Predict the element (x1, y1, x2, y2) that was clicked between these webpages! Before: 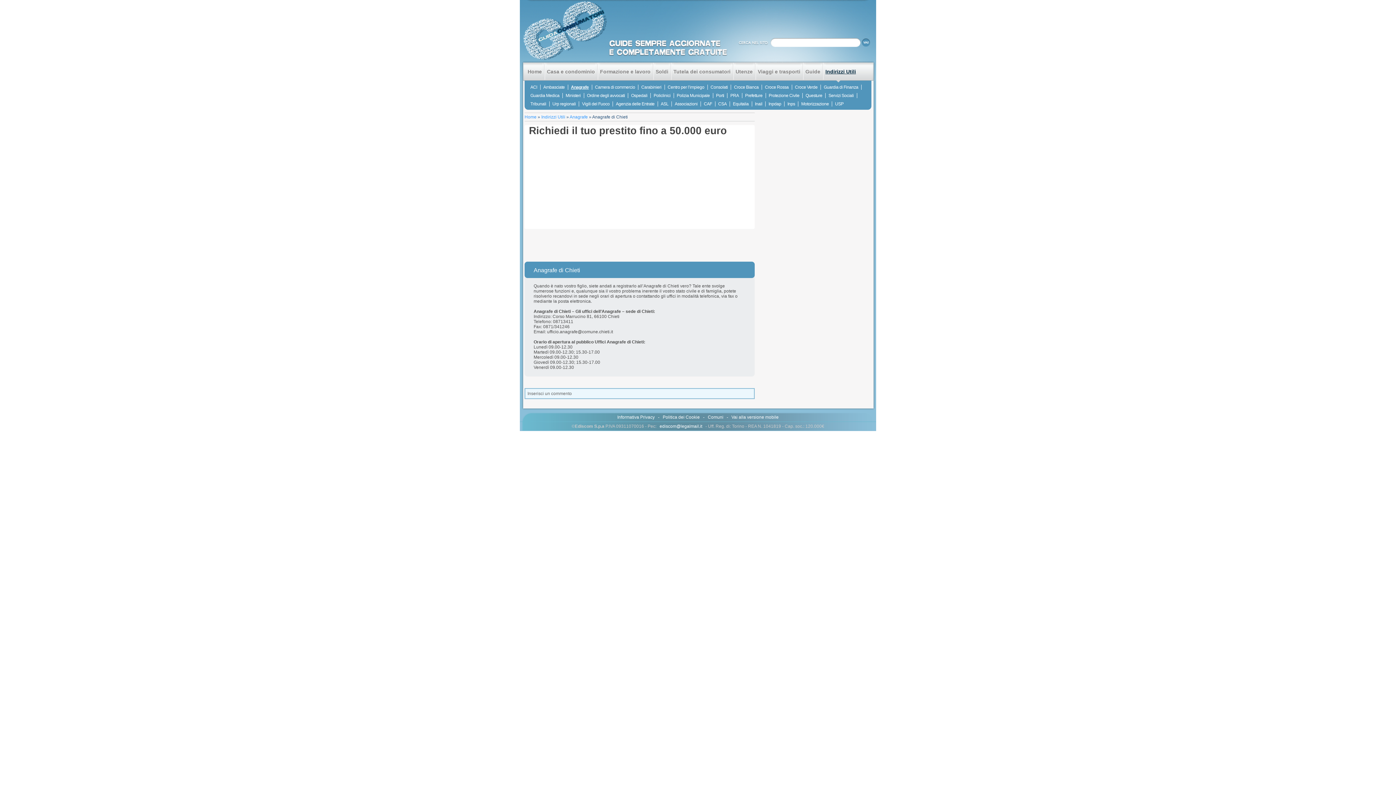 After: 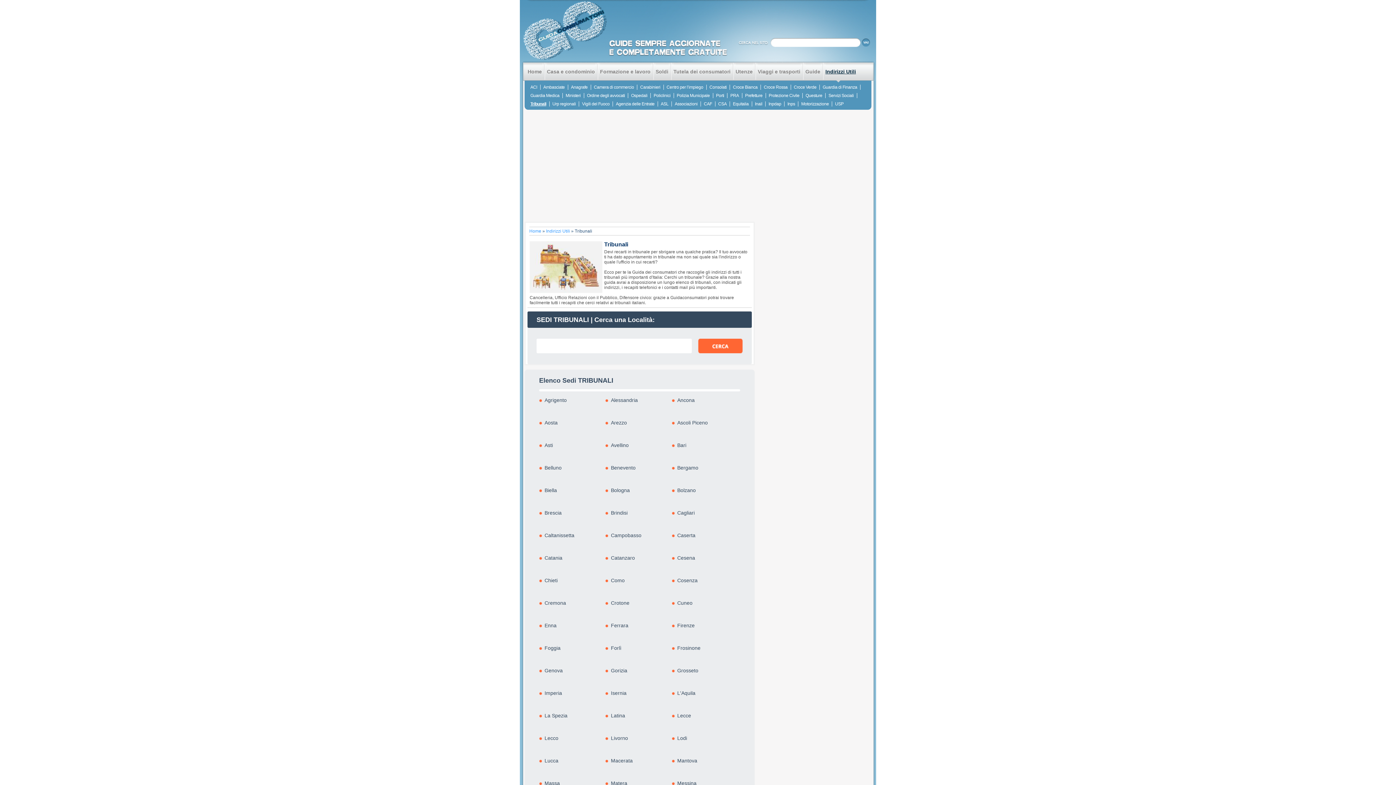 Action: bbox: (530, 101, 546, 106) label: Tribunali